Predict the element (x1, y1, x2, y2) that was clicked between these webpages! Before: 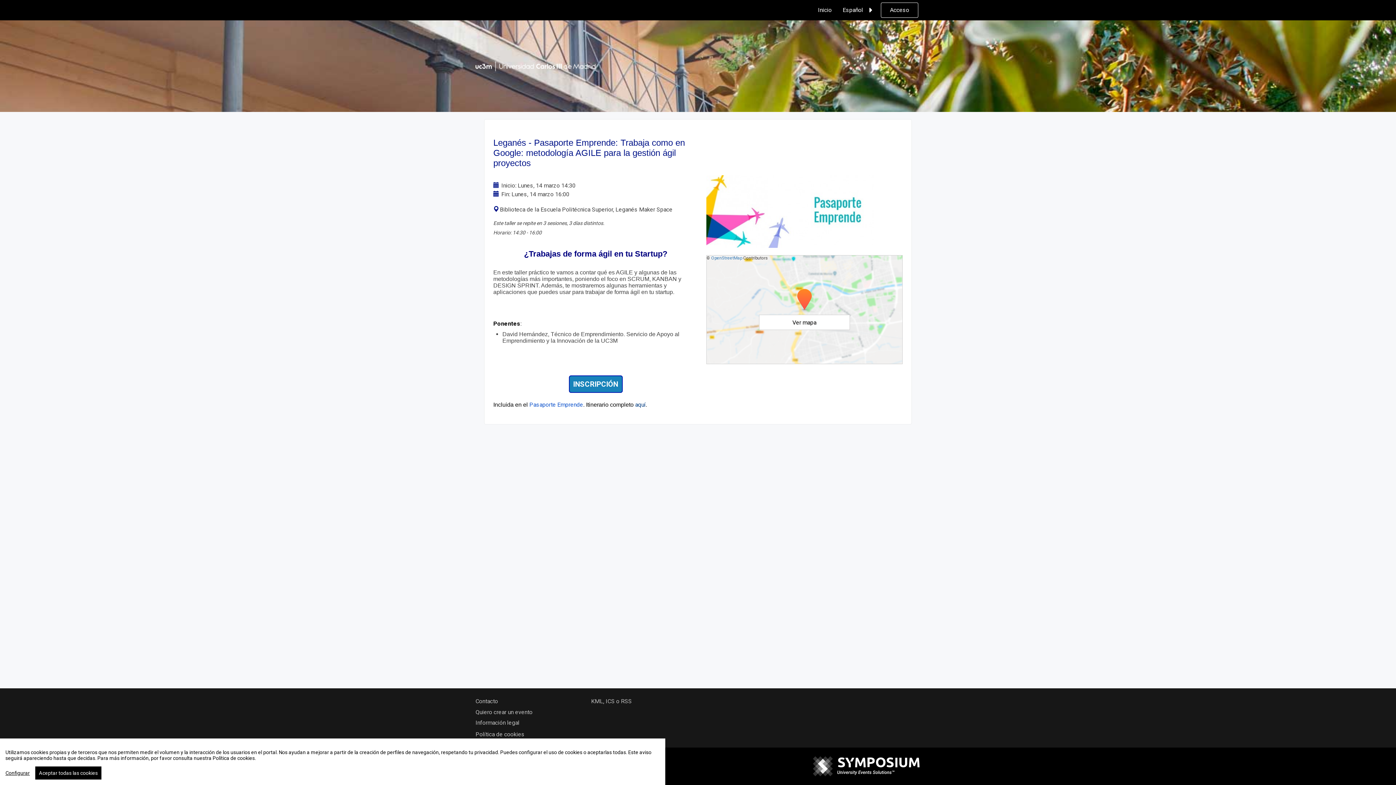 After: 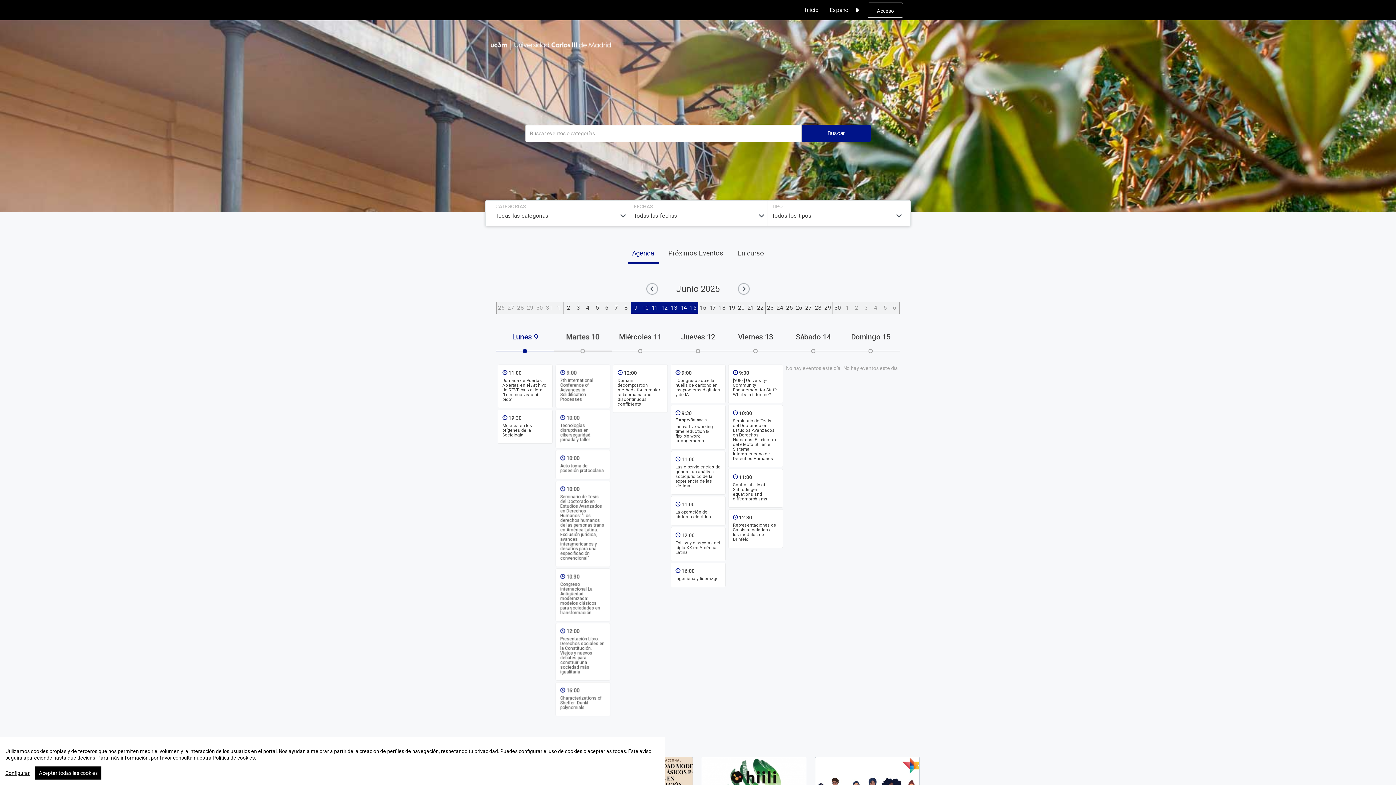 Action: label: Inicio bbox: (812, 0, 837, 20)